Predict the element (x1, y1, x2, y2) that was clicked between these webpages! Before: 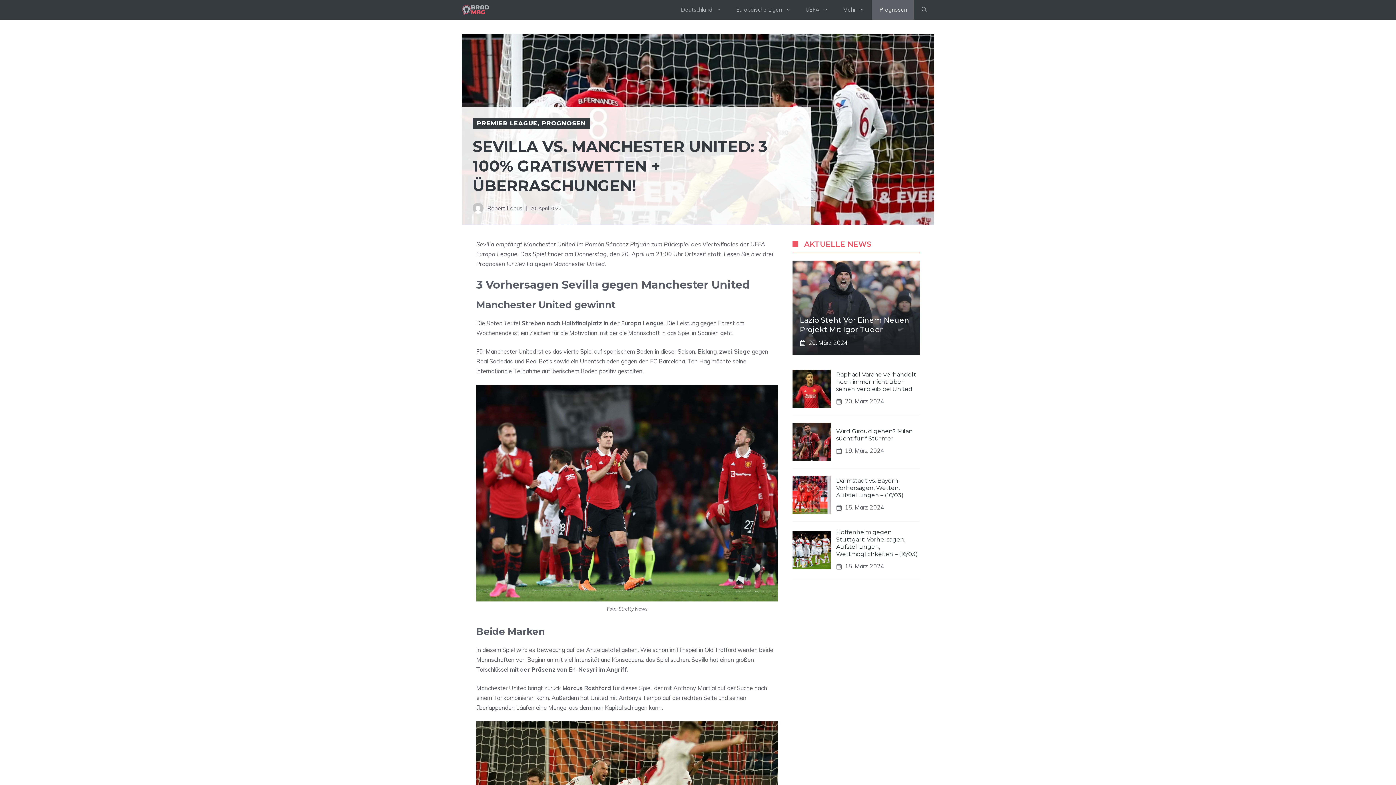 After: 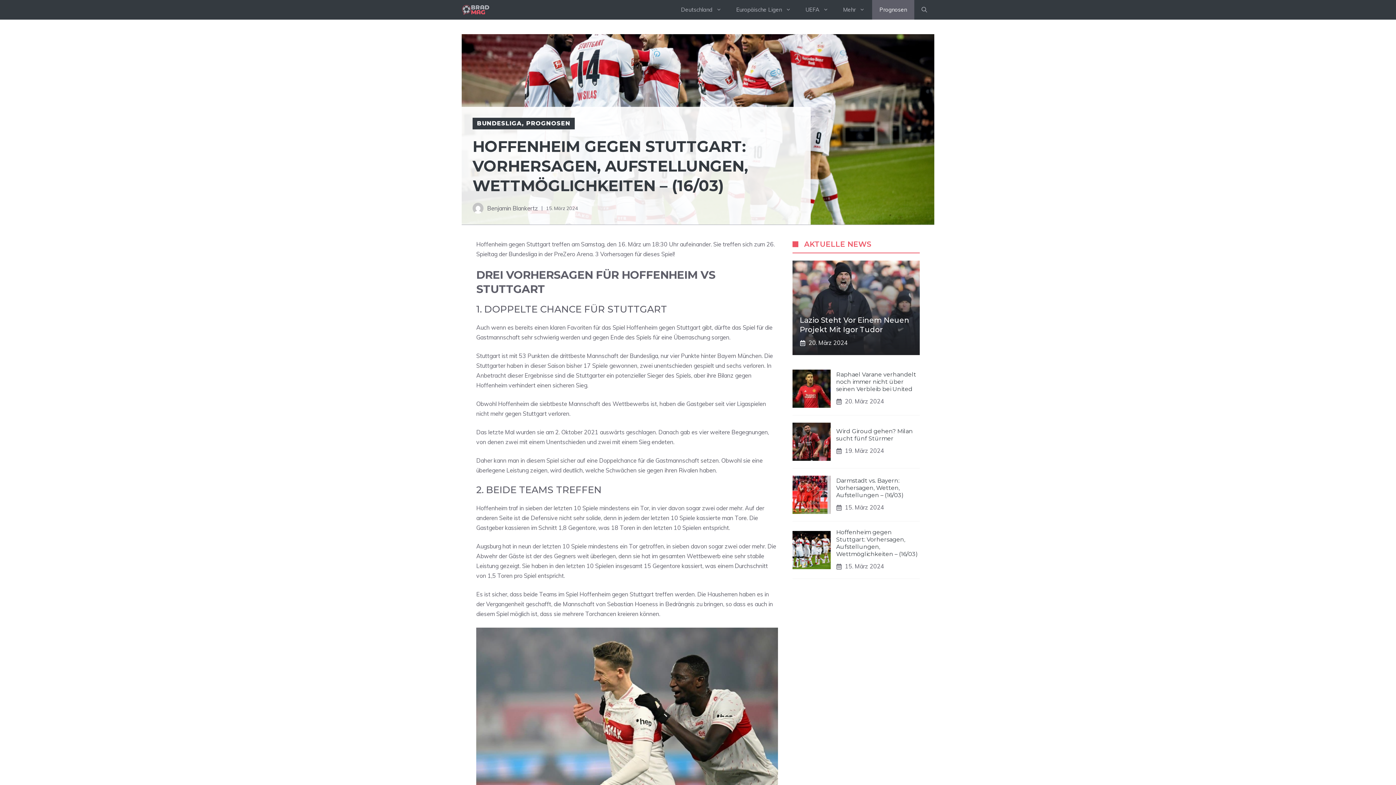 Action: bbox: (792, 546, 830, 553)